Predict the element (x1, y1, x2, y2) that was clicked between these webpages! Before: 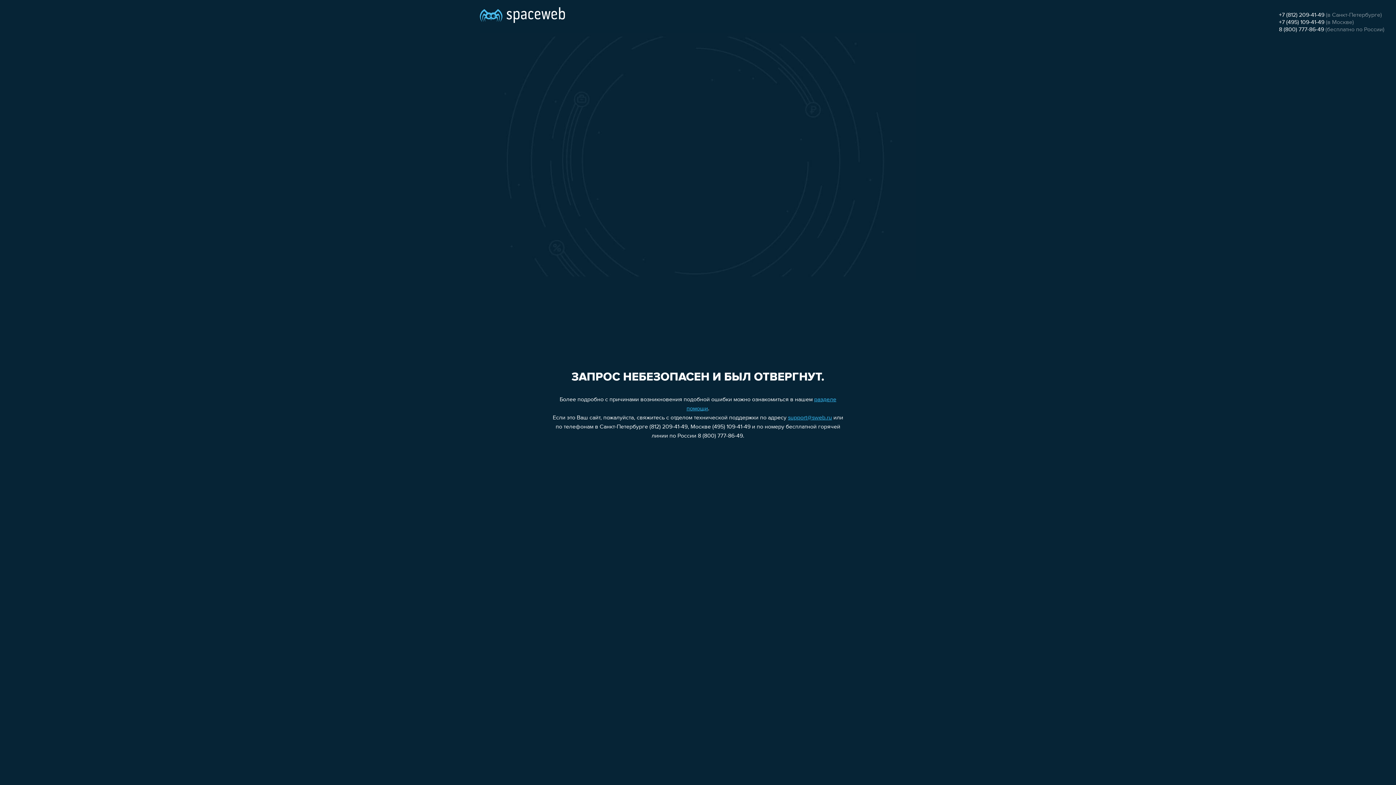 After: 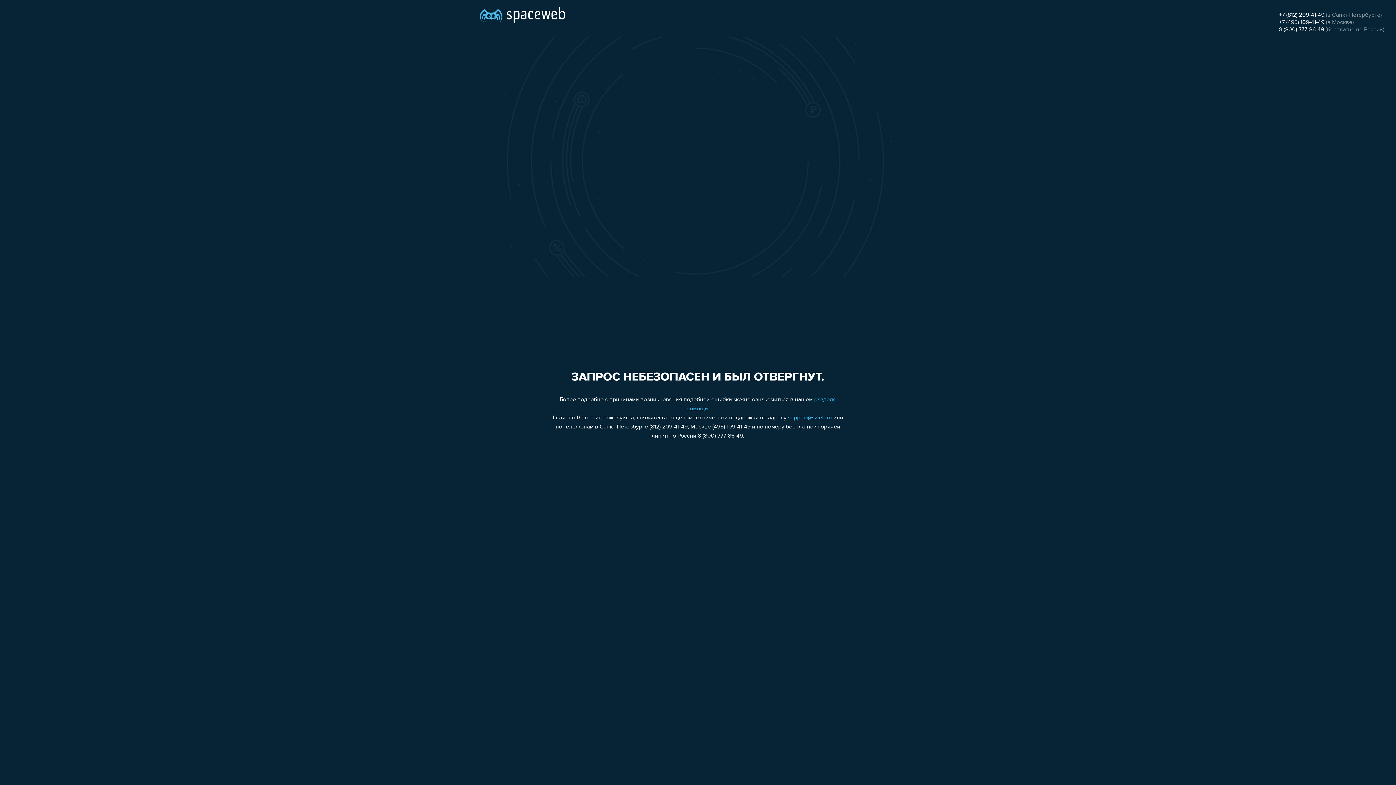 Action: bbox: (1279, 12, 1324, 18) label: +7 (812) 209-41-49